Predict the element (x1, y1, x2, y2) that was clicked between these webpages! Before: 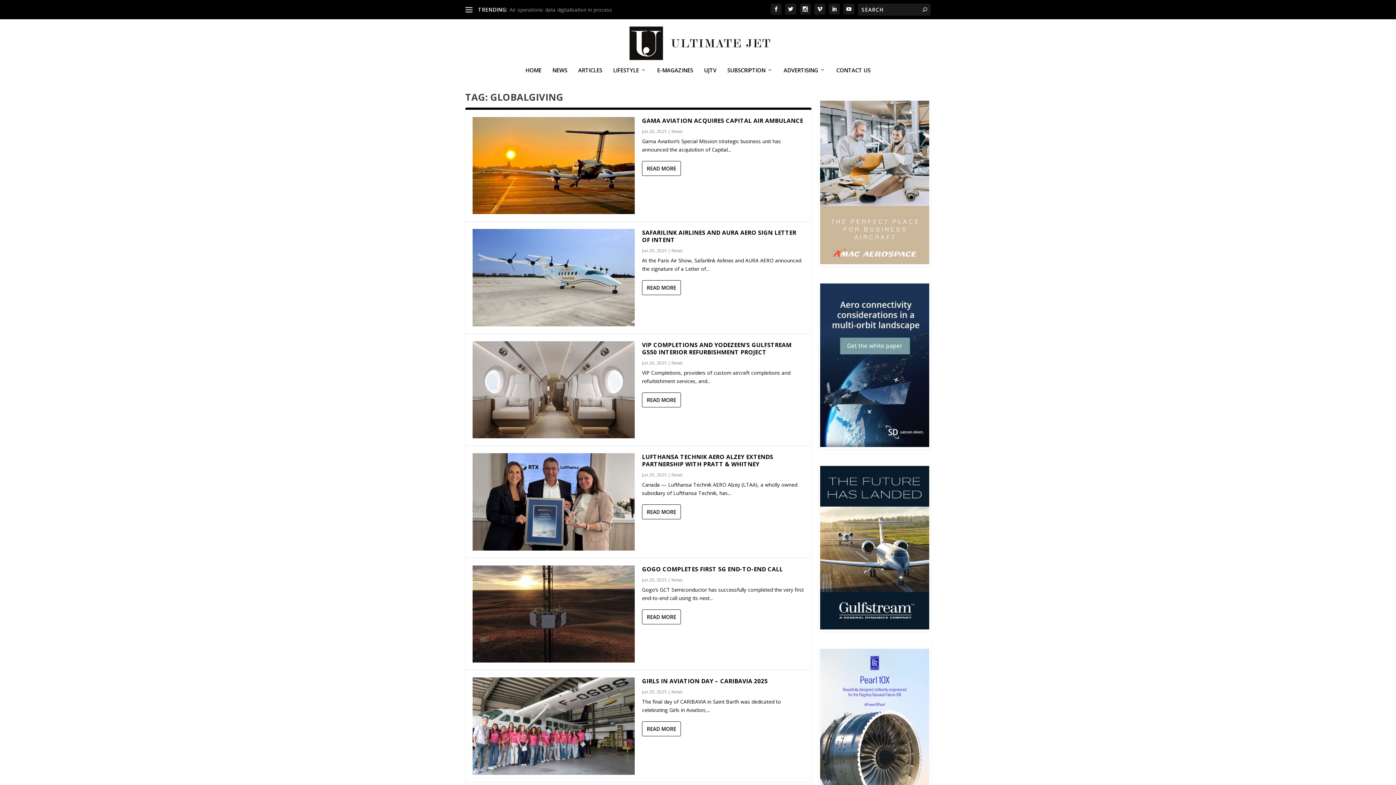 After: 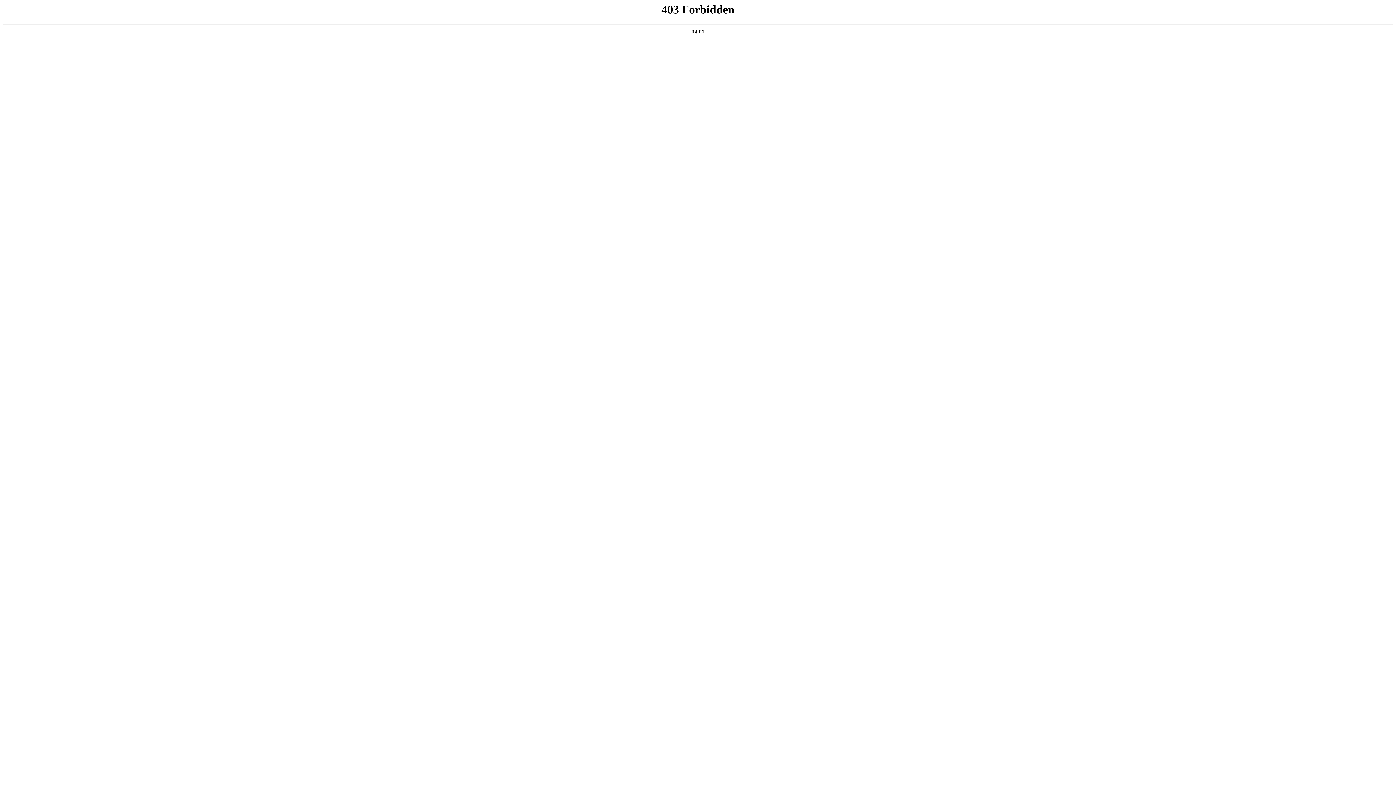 Action: bbox: (820, 259, 929, 265) label: 230413_AMAC Aerospace_Ultimate Jet_Issue 85_Monthly Banner website_300x4…